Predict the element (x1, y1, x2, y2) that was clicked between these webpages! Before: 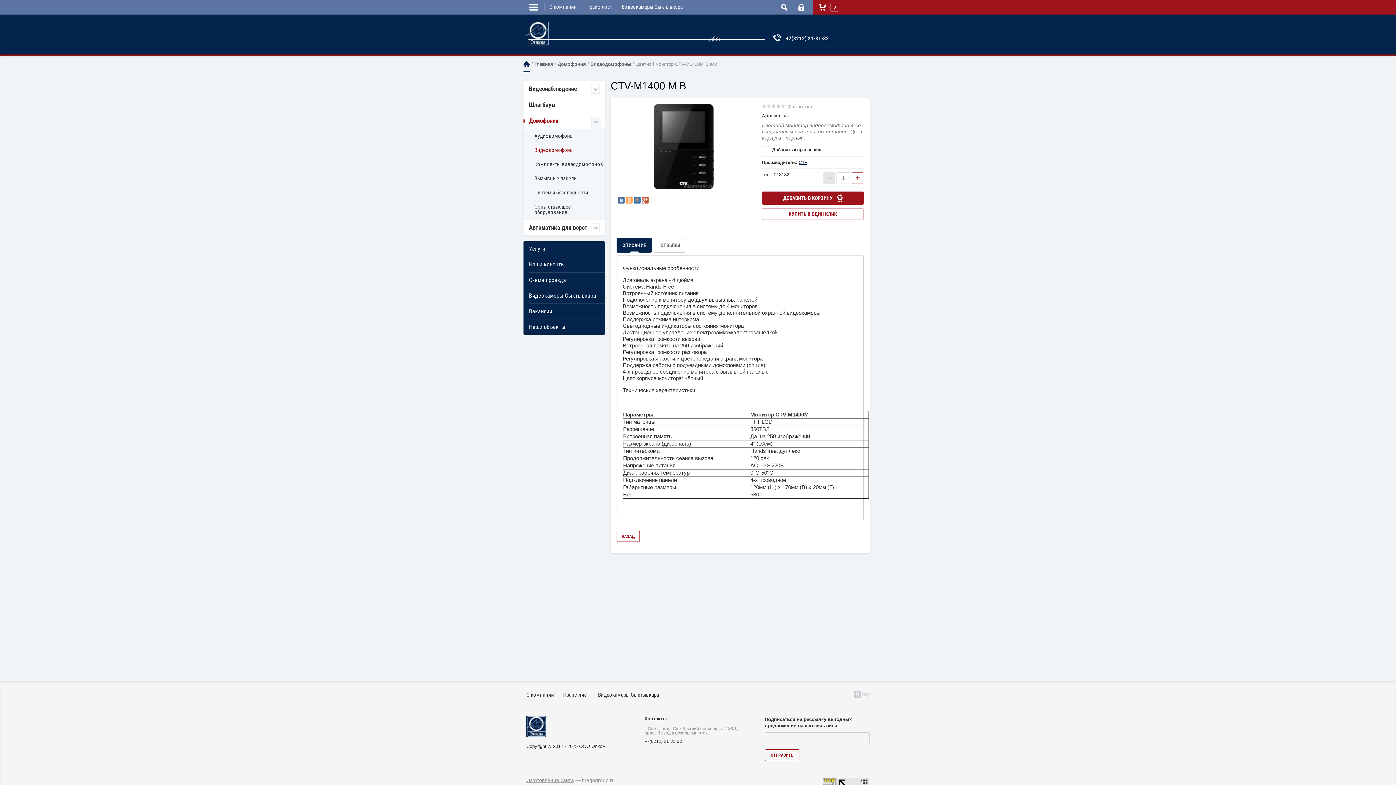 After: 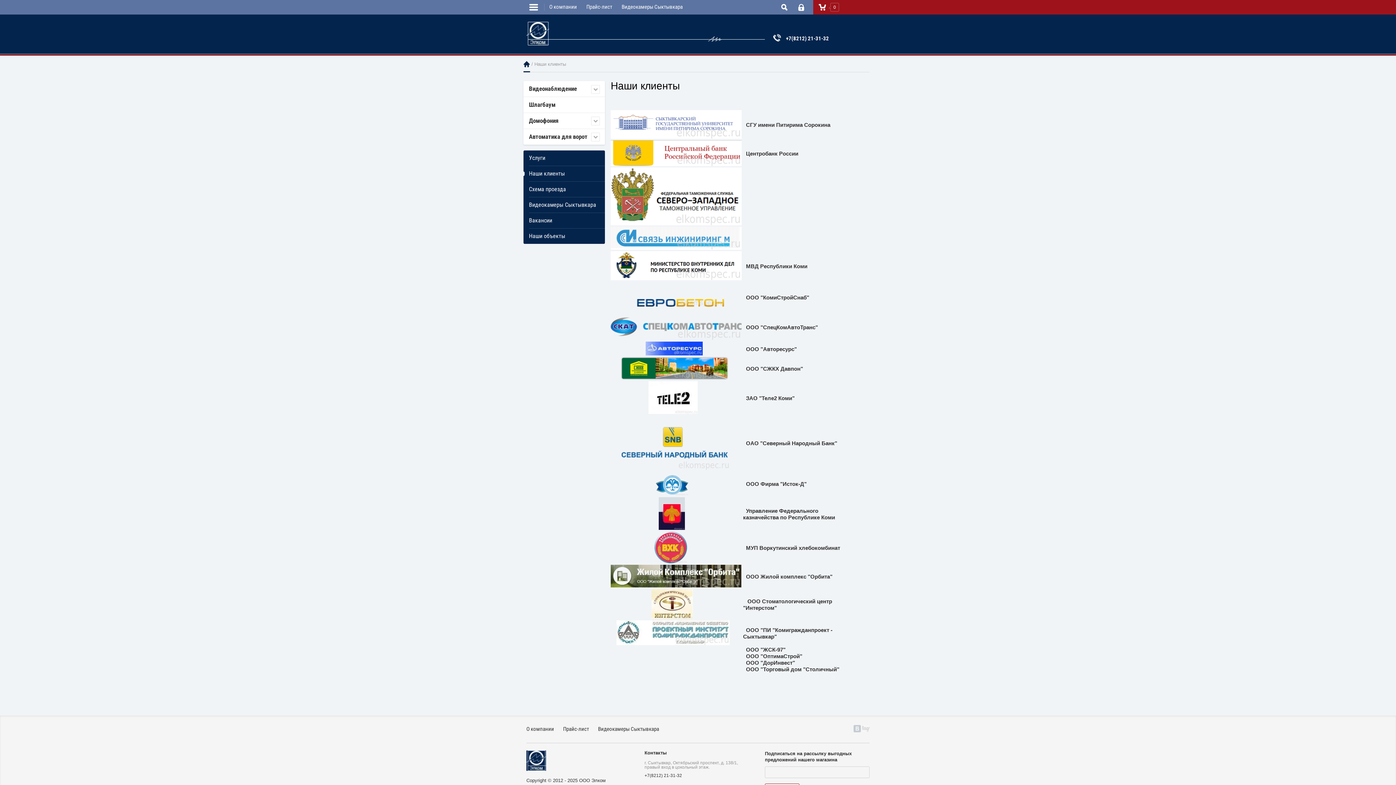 Action: label: Наши клиенты bbox: (529, 257, 605, 272)